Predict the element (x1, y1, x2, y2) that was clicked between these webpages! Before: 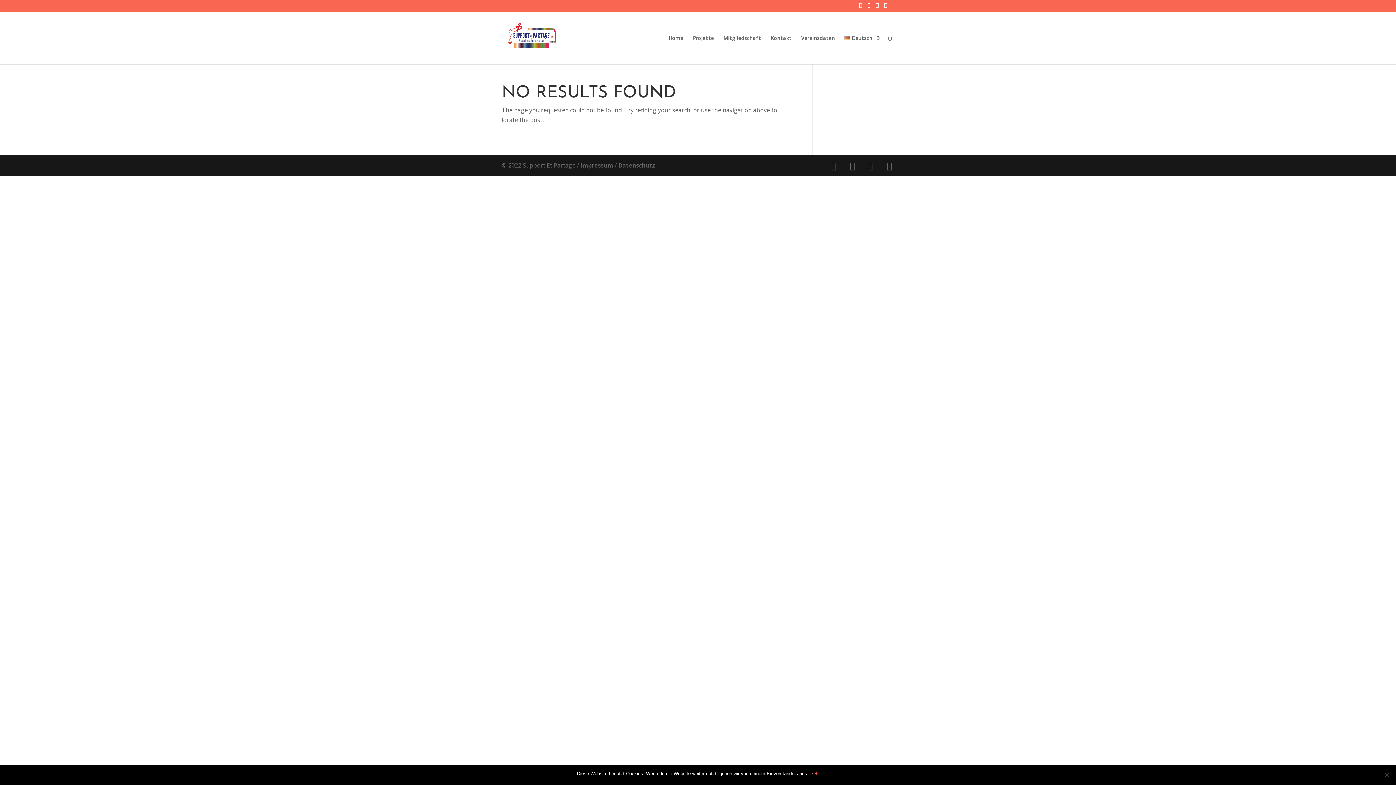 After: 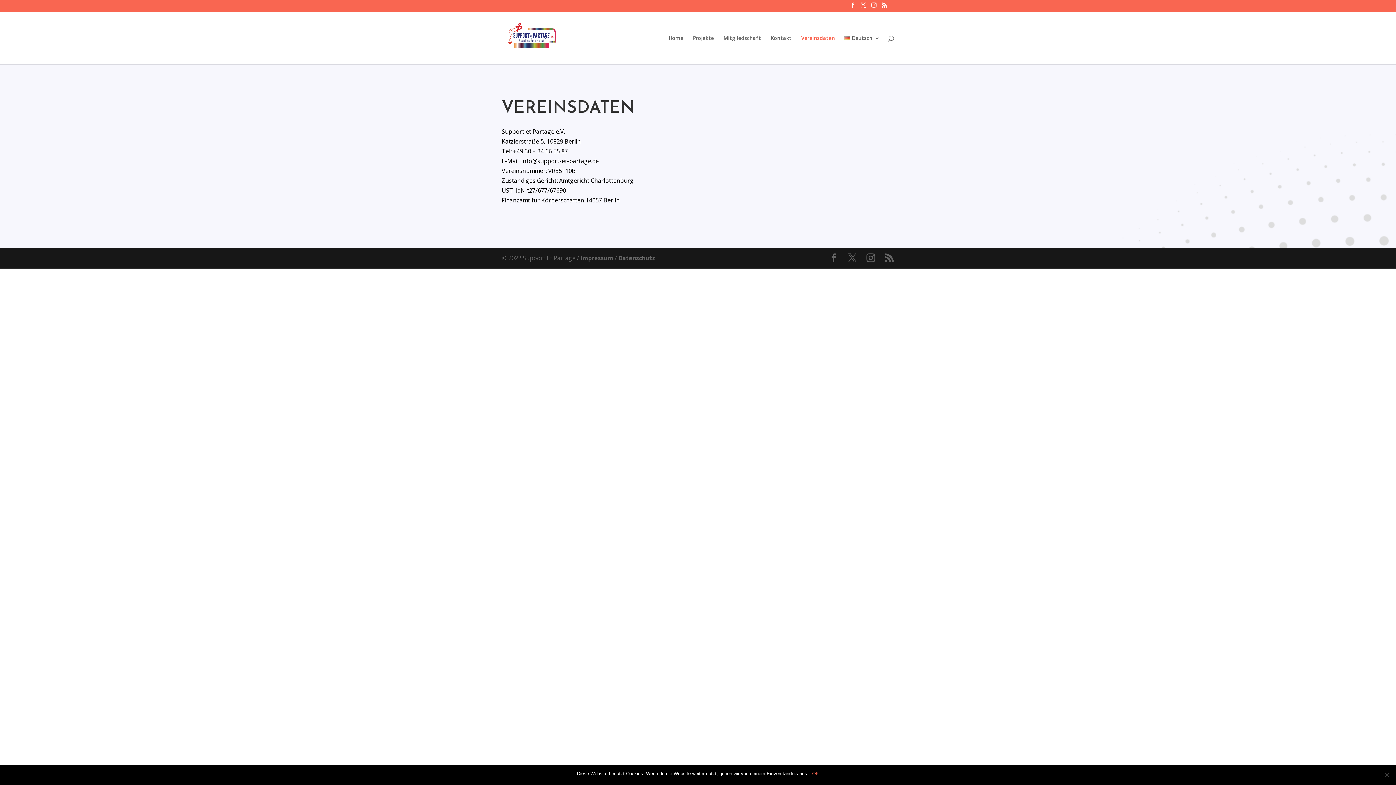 Action: label: Vereinsdaten bbox: (801, 35, 835, 64)